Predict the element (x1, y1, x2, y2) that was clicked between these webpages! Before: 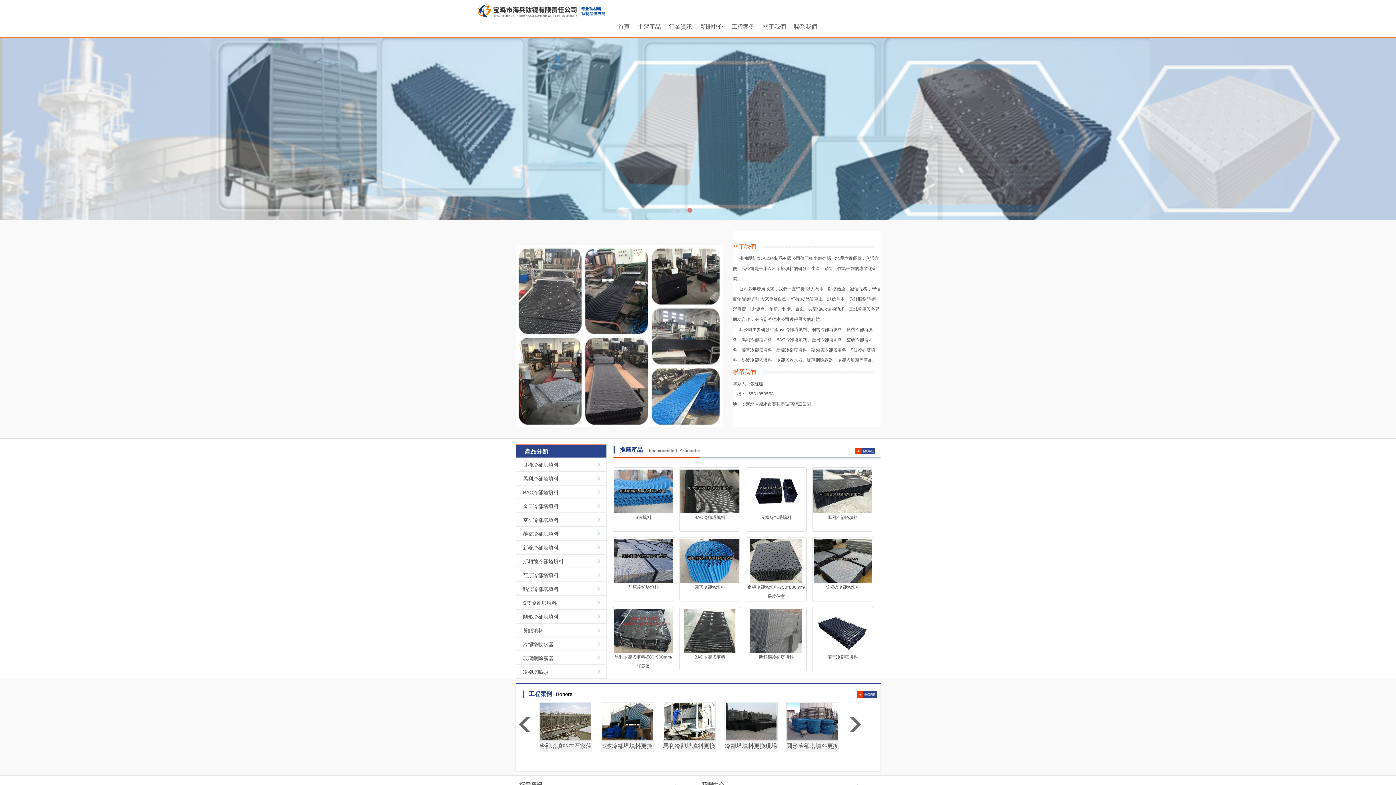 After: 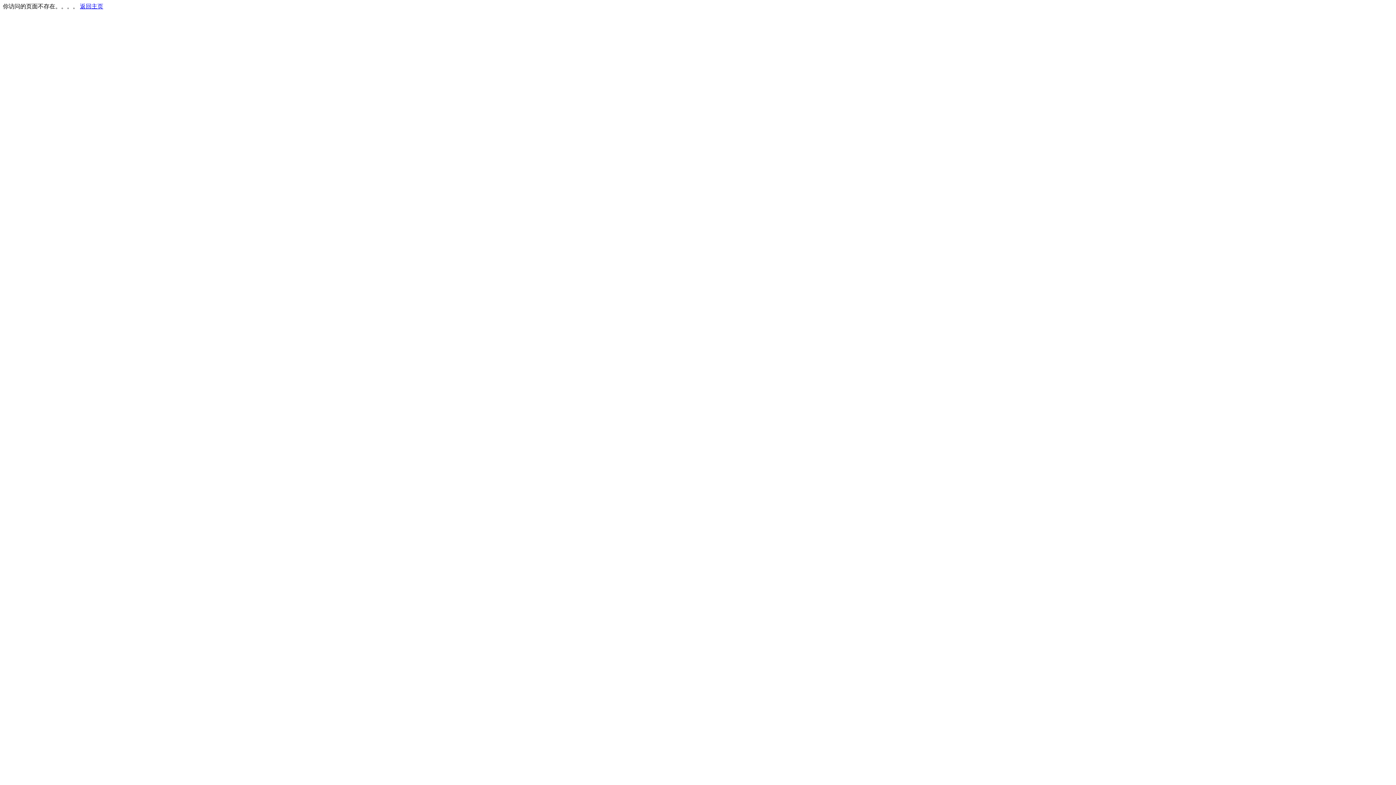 Action: label: 新菱冷卻塔填料 bbox: (523, 545, 558, 550)